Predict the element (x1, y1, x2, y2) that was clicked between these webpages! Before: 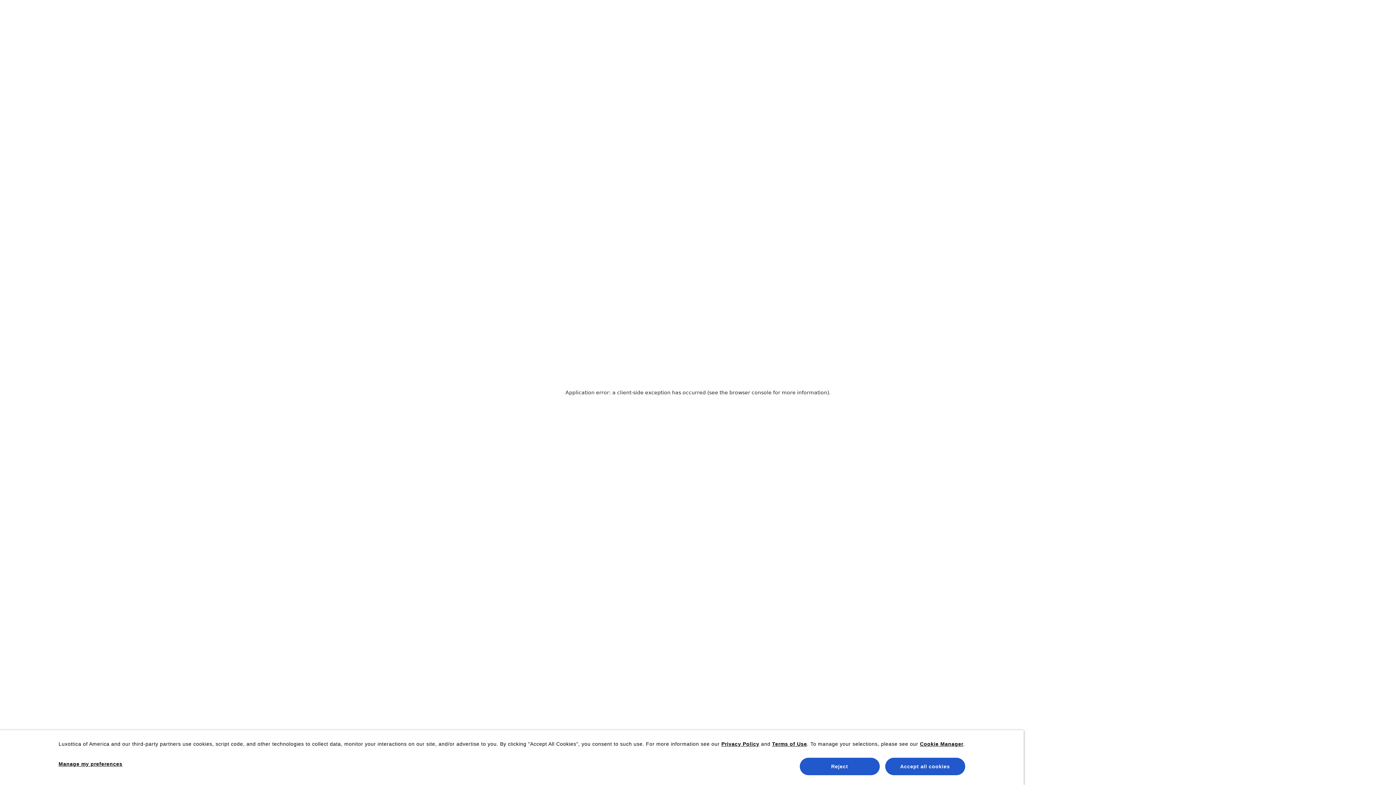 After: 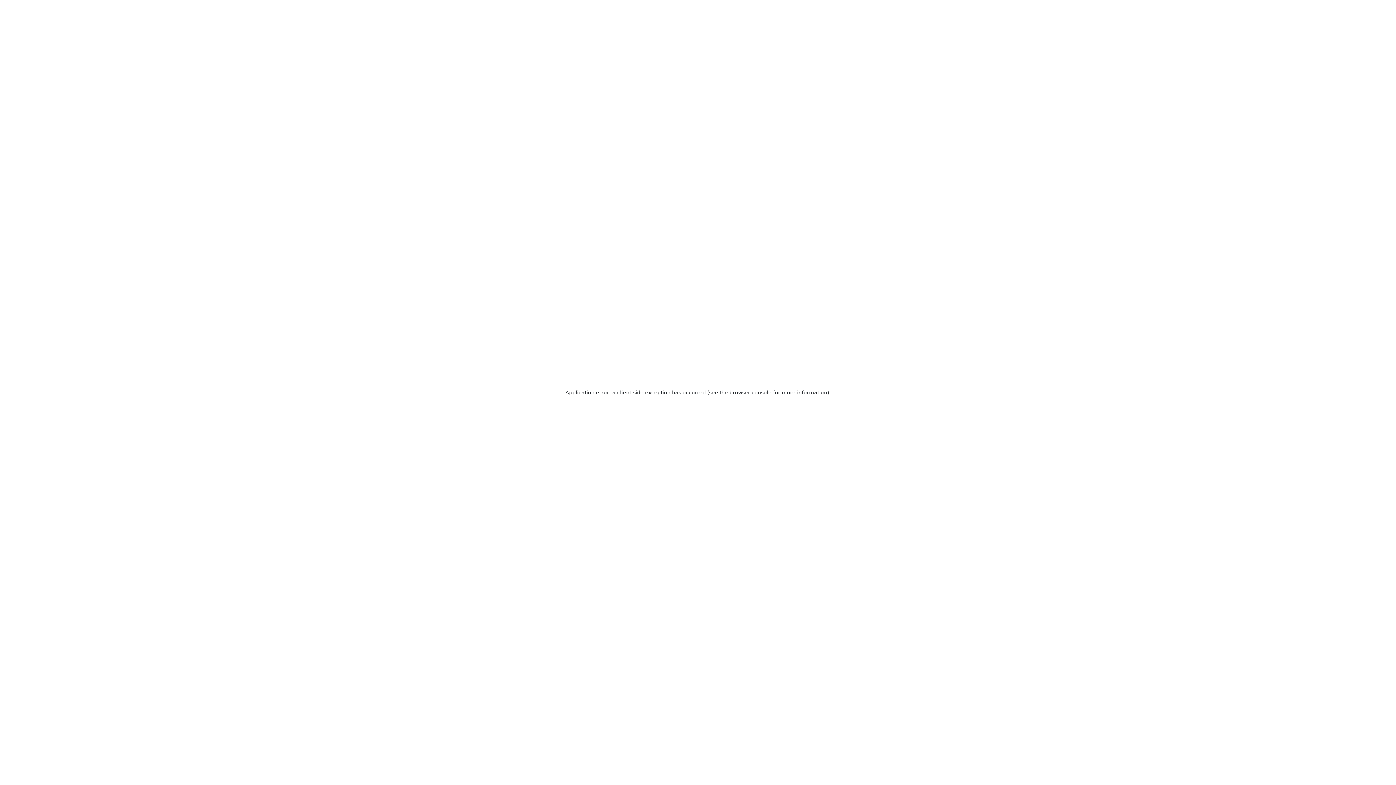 Action: label: Accept all cookies bbox: (885, 758, 965, 775)